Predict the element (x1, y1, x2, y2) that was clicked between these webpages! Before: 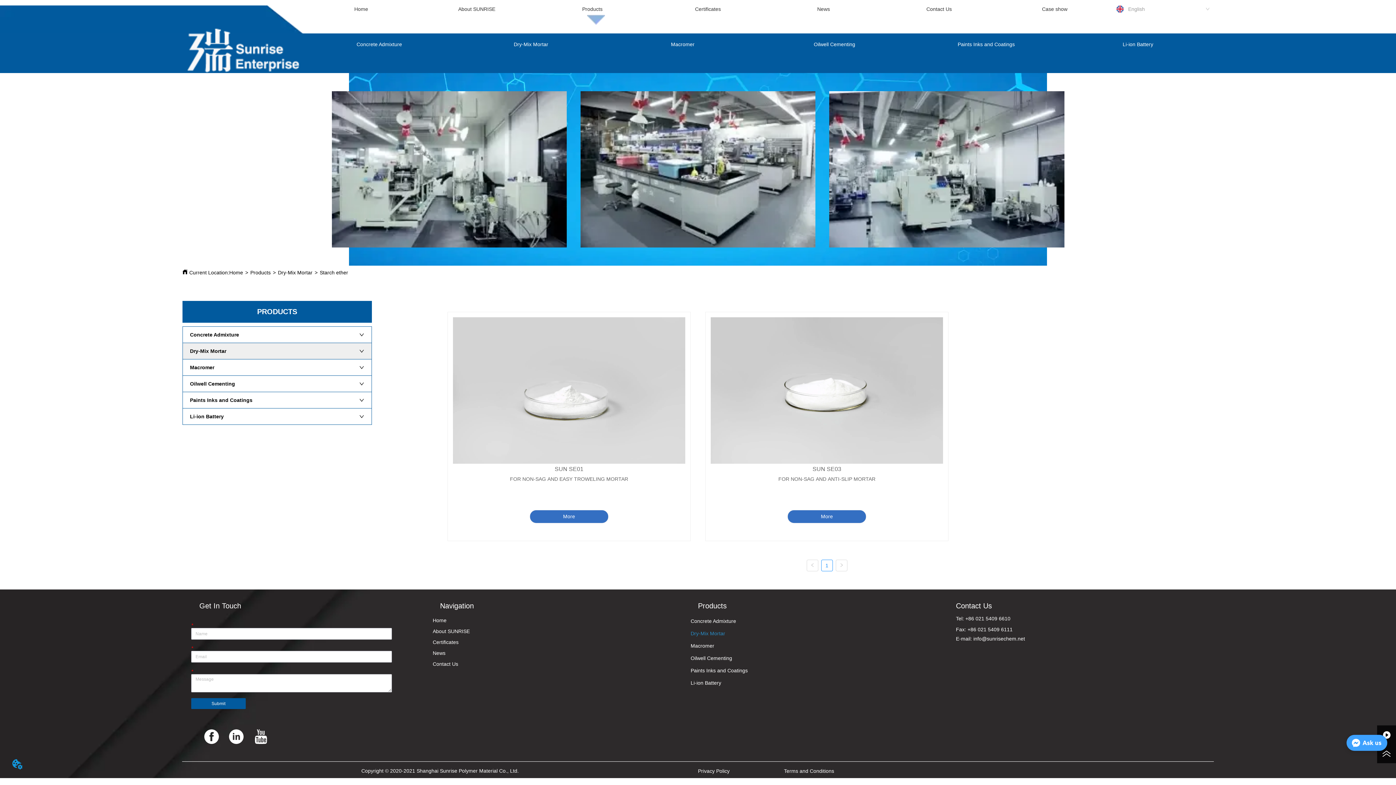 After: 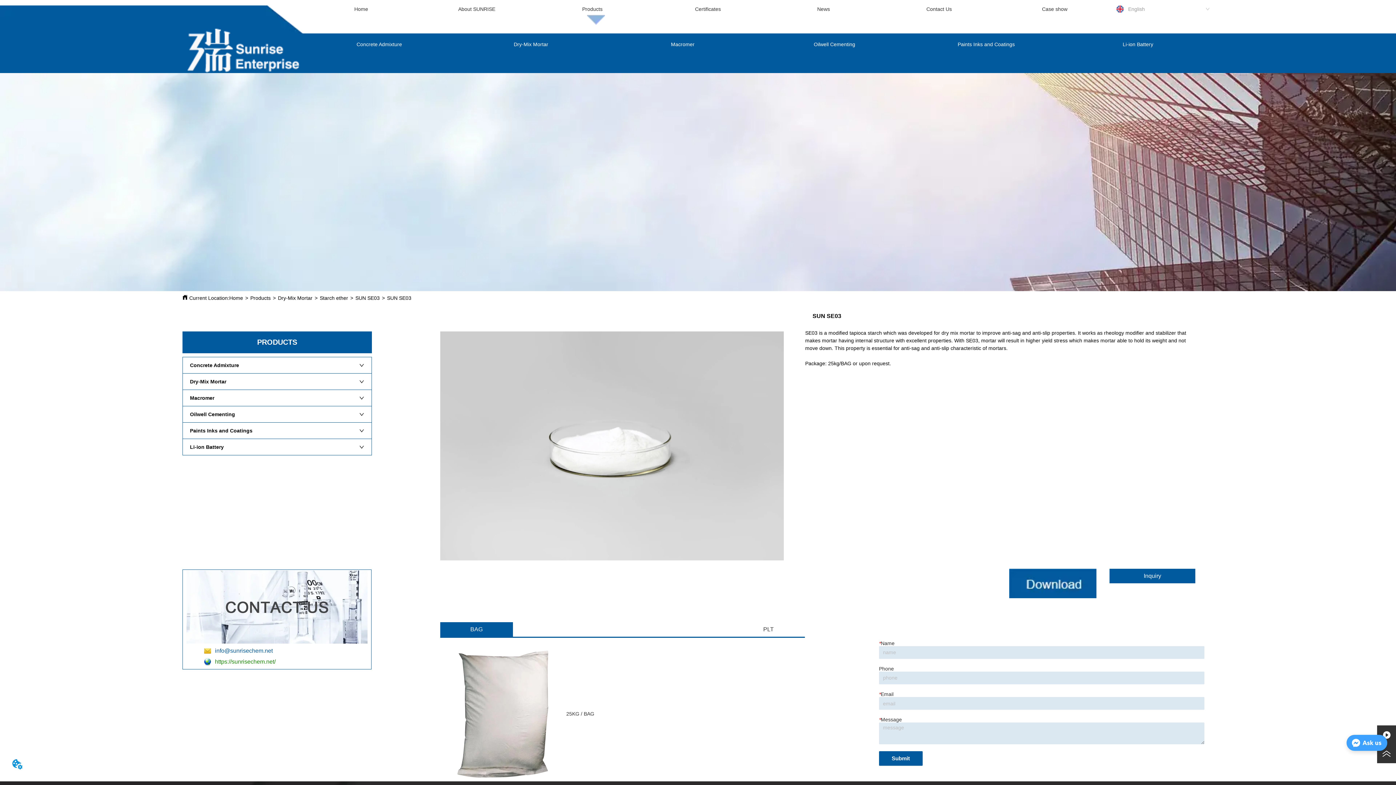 Action: bbox: (787, 510, 866, 523) label: More